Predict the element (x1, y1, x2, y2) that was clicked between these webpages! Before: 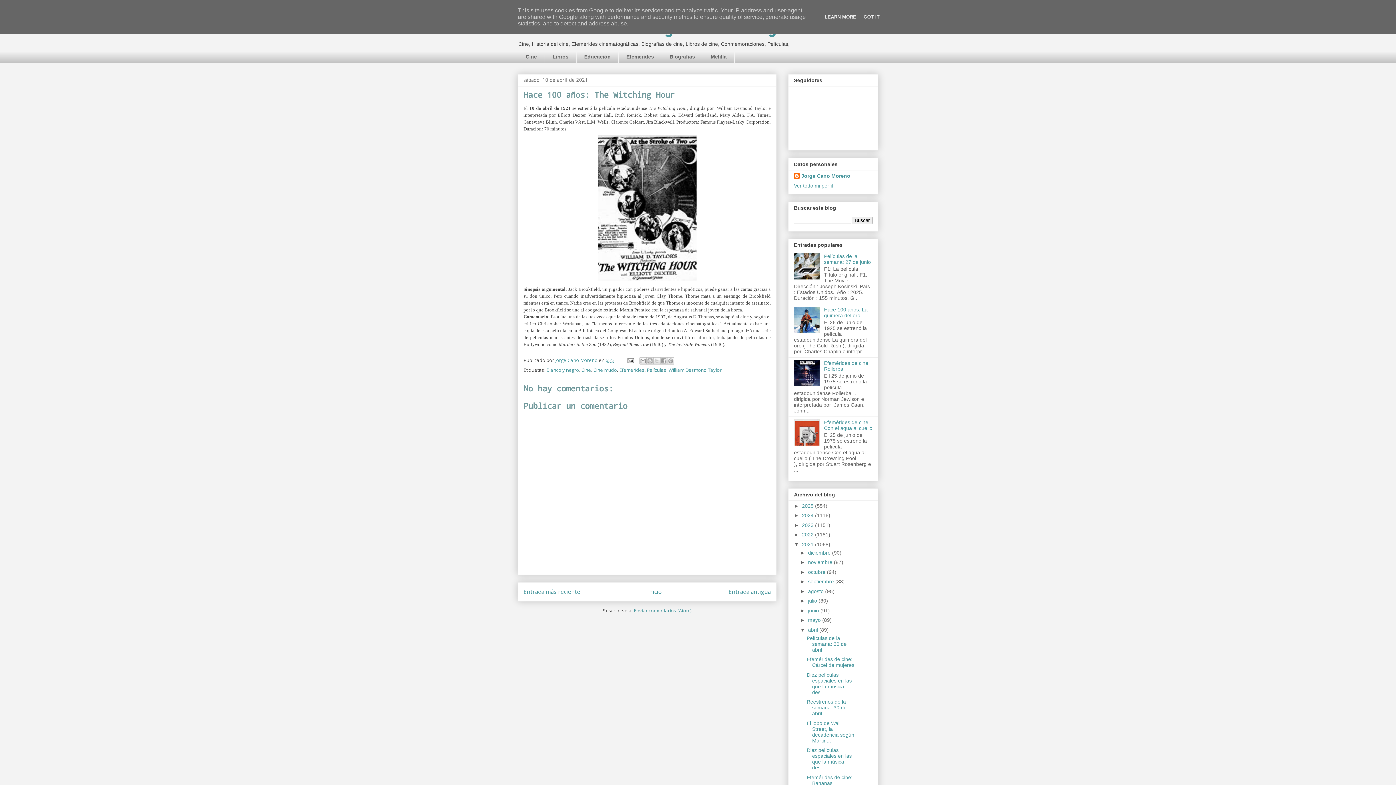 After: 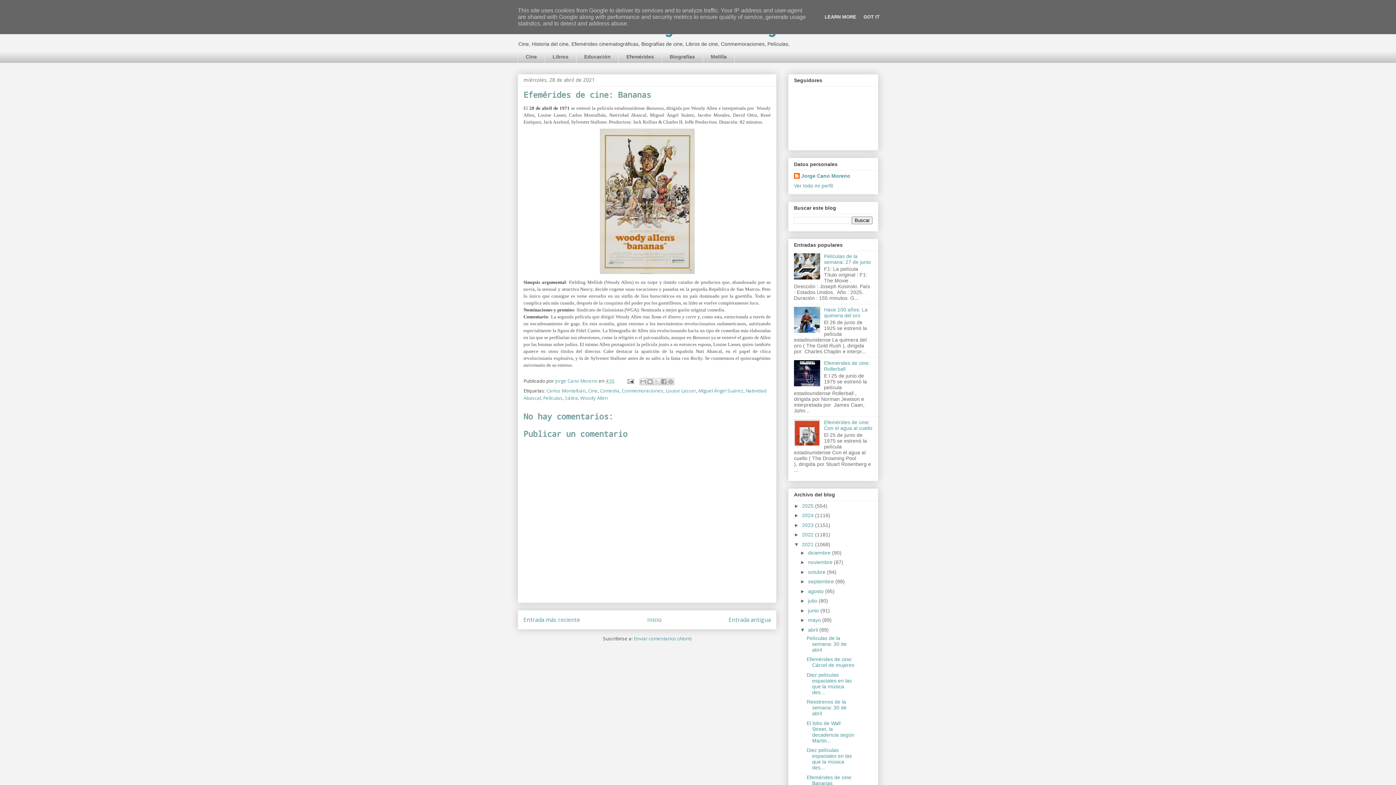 Action: label: Efemérides de cine: Bananas bbox: (806, 774, 852, 786)